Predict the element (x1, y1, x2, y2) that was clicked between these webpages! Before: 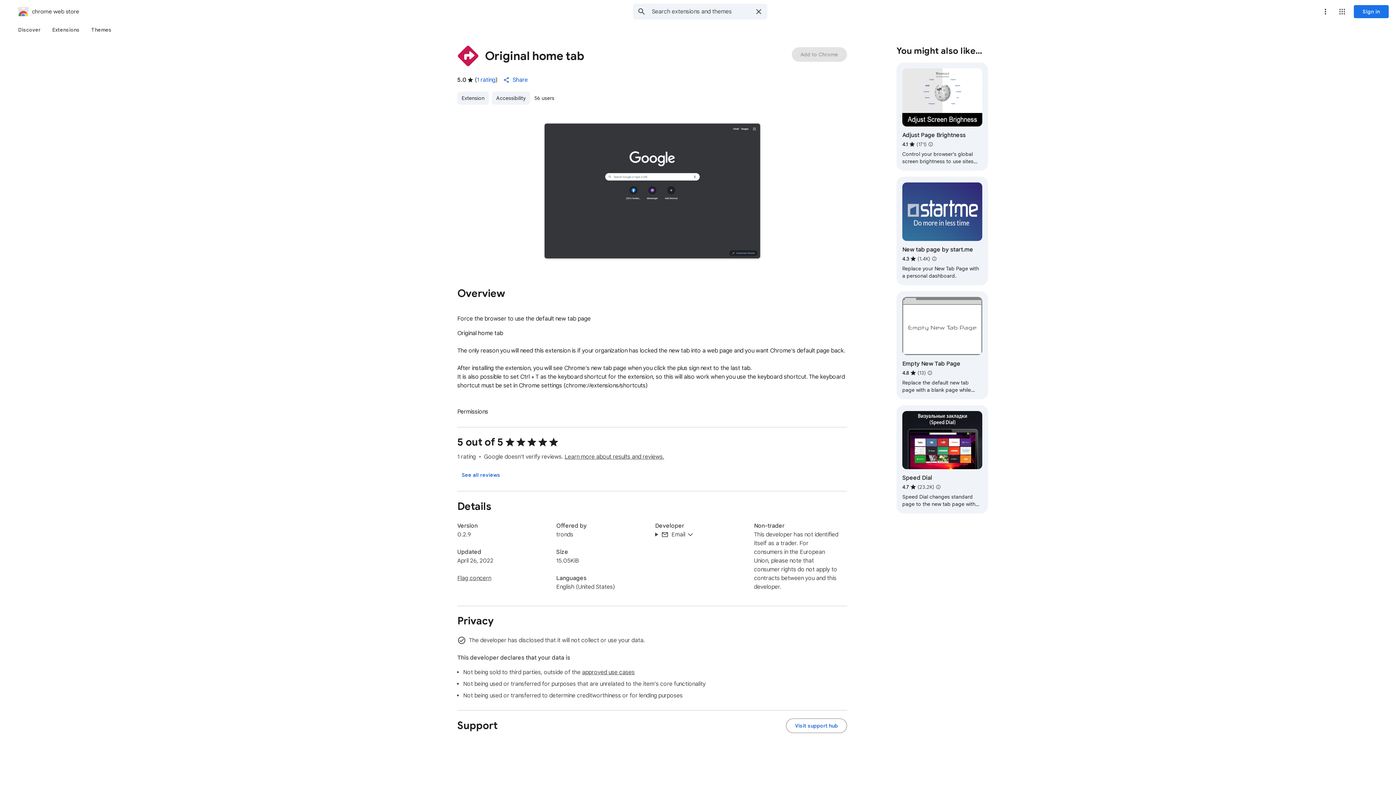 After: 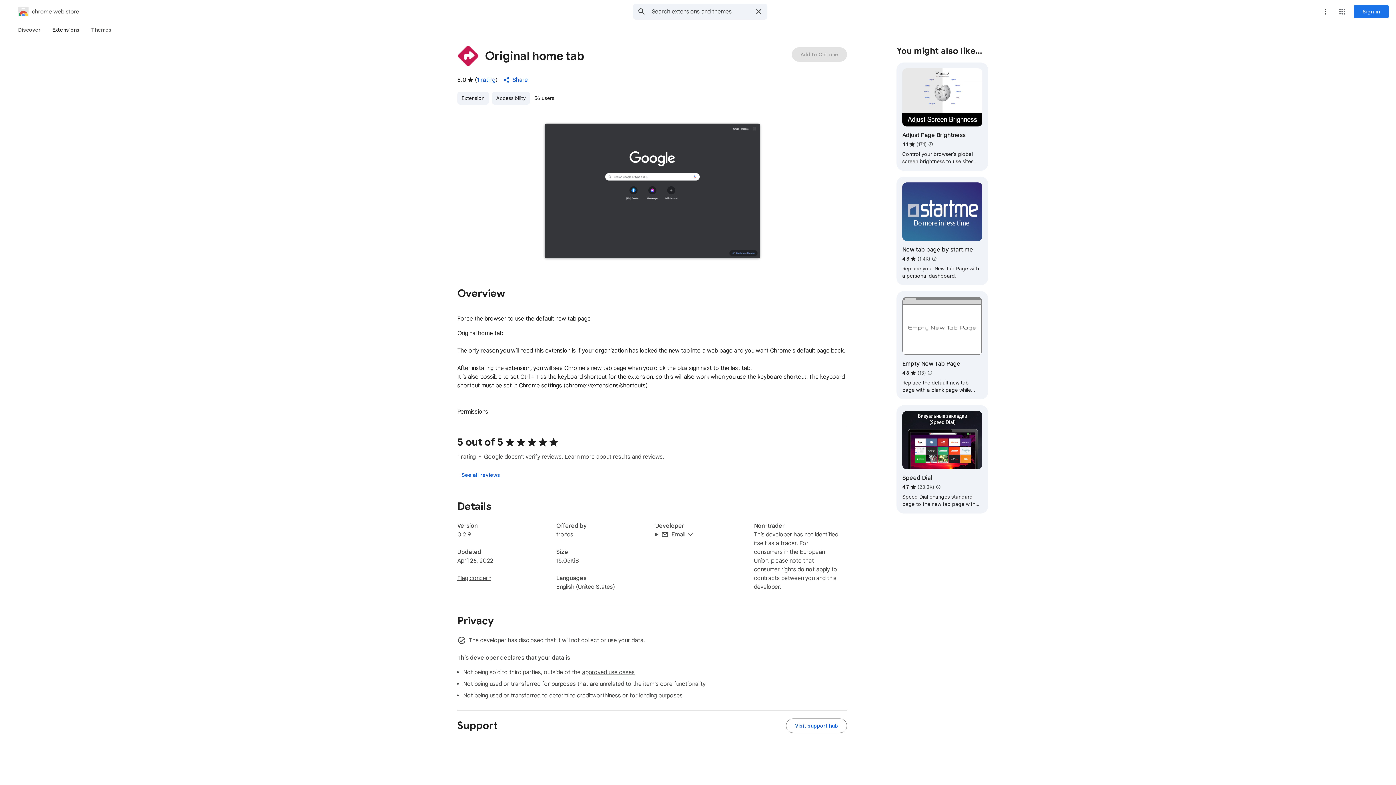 Action: bbox: (46, 23, 85, 36) label: Extensions